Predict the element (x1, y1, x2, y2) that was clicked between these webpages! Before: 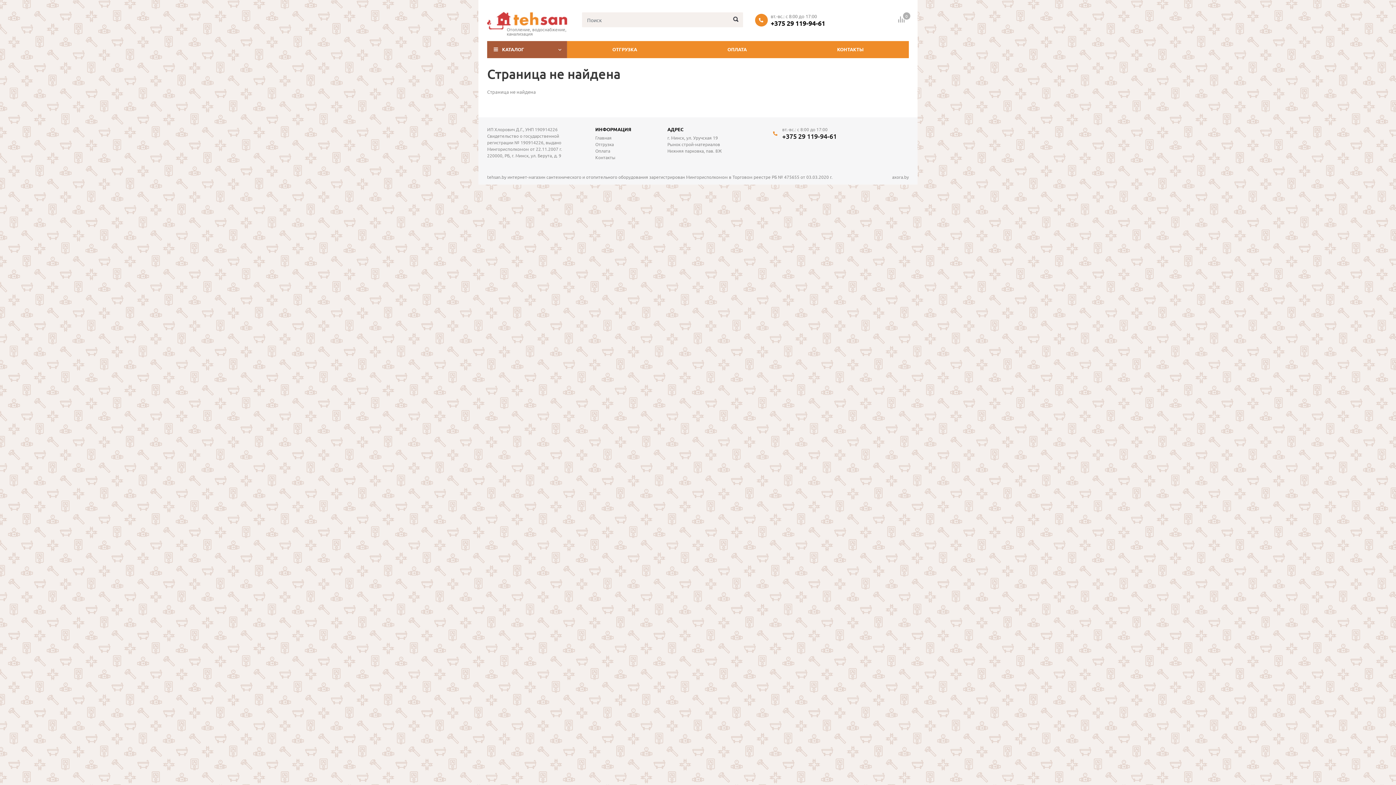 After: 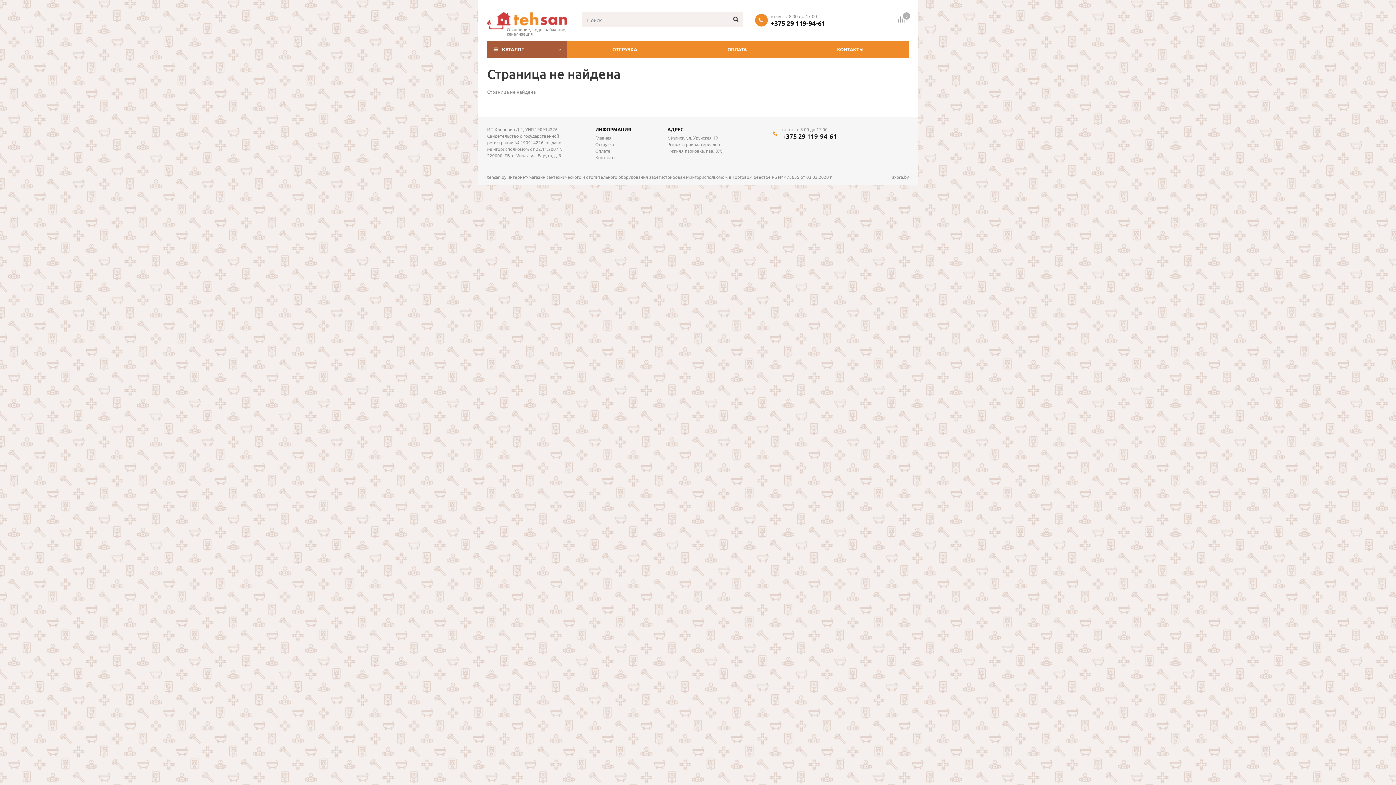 Action: bbox: (782, 132, 836, 140) label: +375 29 119-94-61